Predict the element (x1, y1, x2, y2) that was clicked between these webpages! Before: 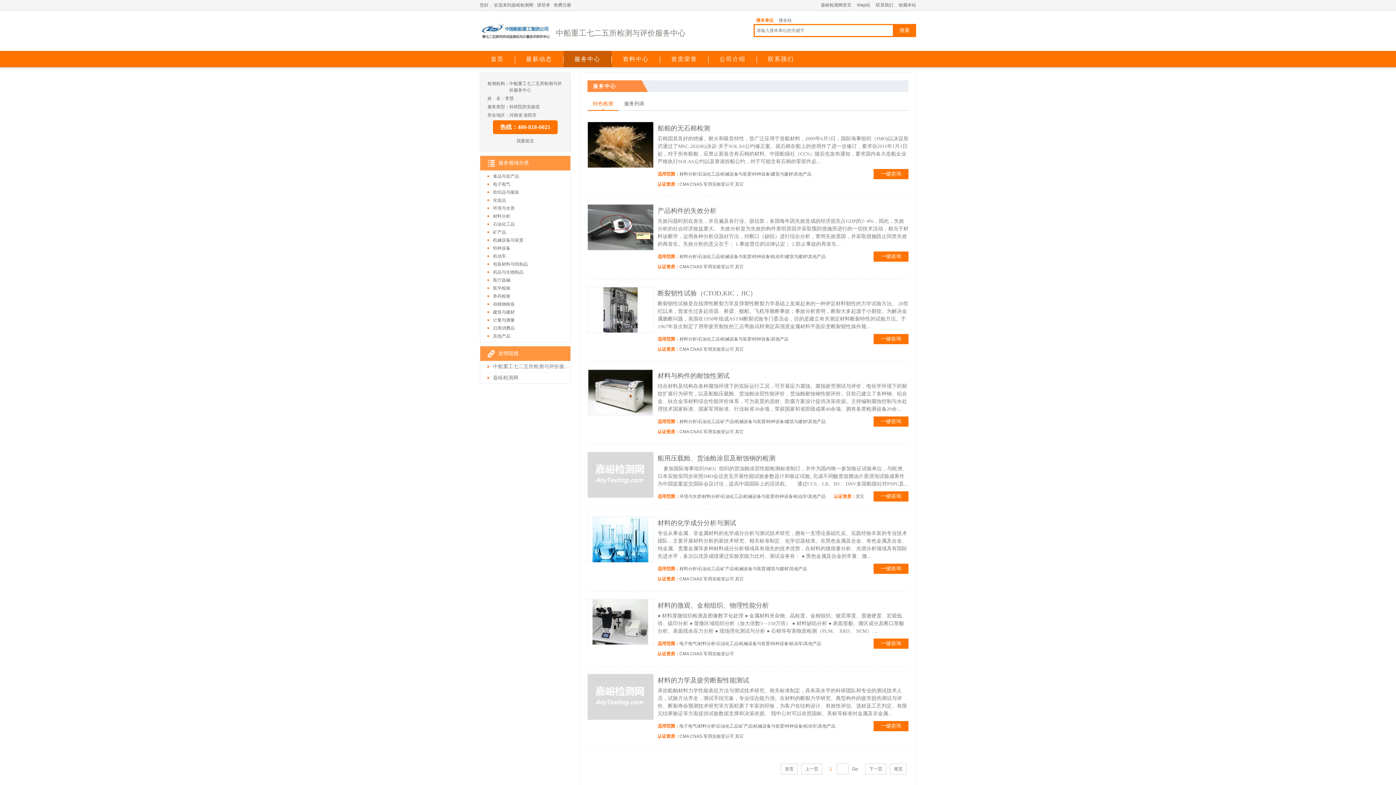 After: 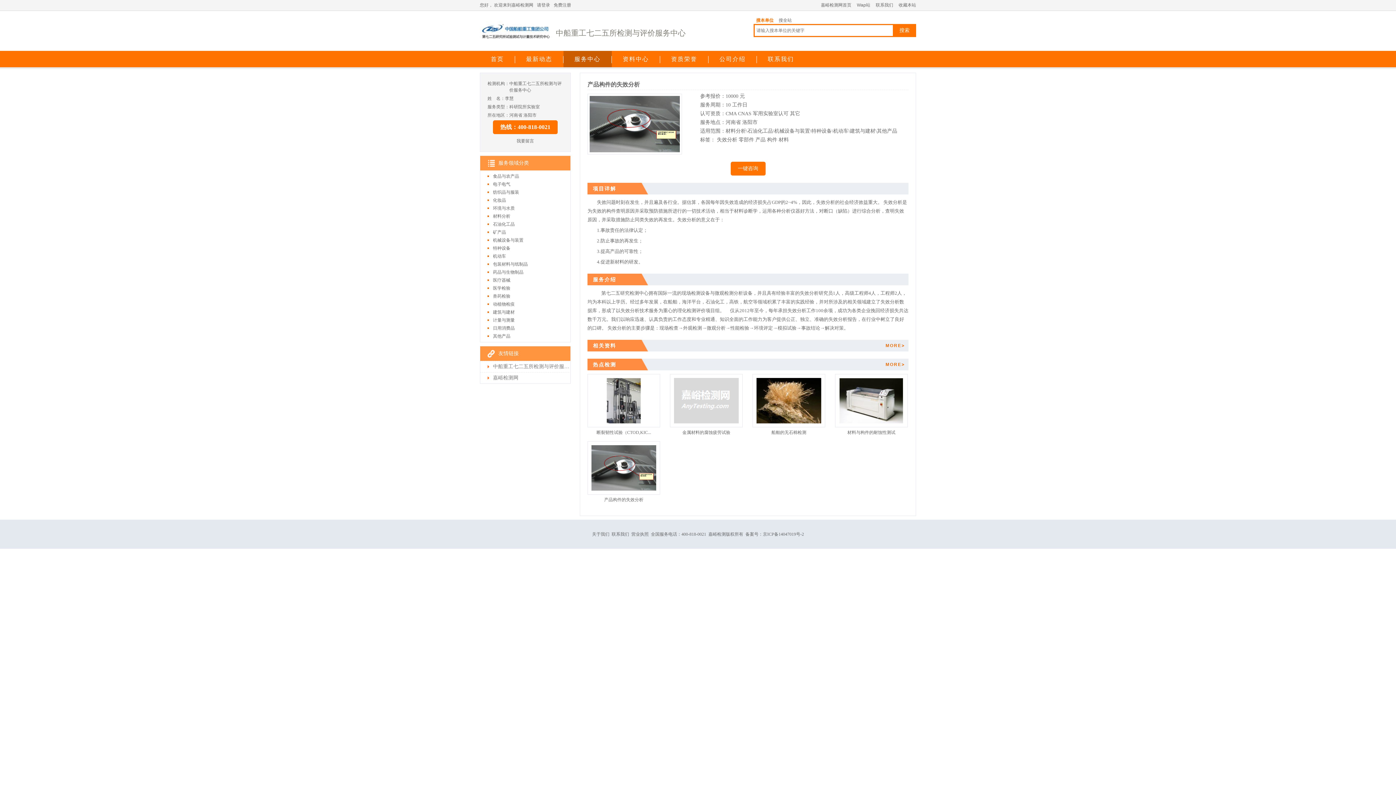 Action: label: 产品构件的失效分析 bbox: (657, 207, 716, 214)